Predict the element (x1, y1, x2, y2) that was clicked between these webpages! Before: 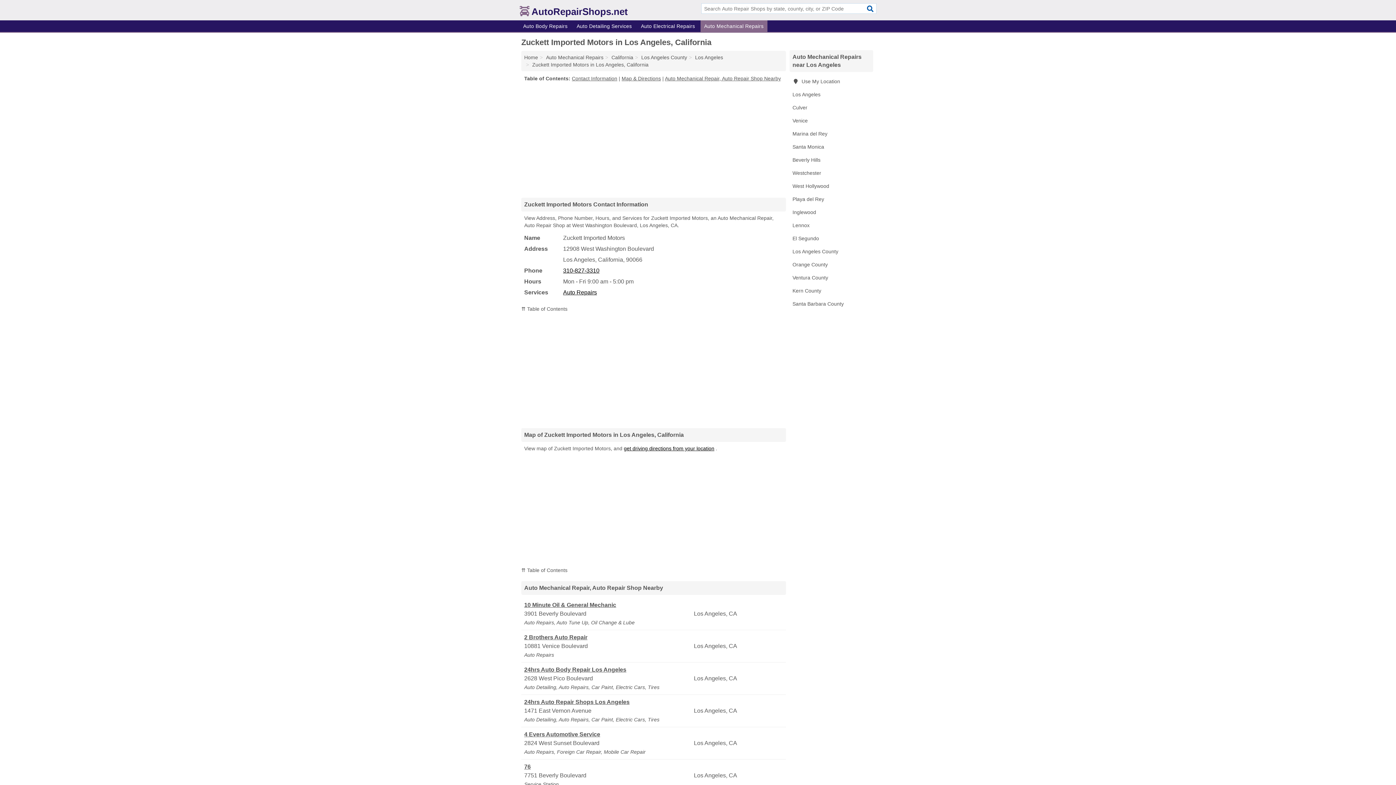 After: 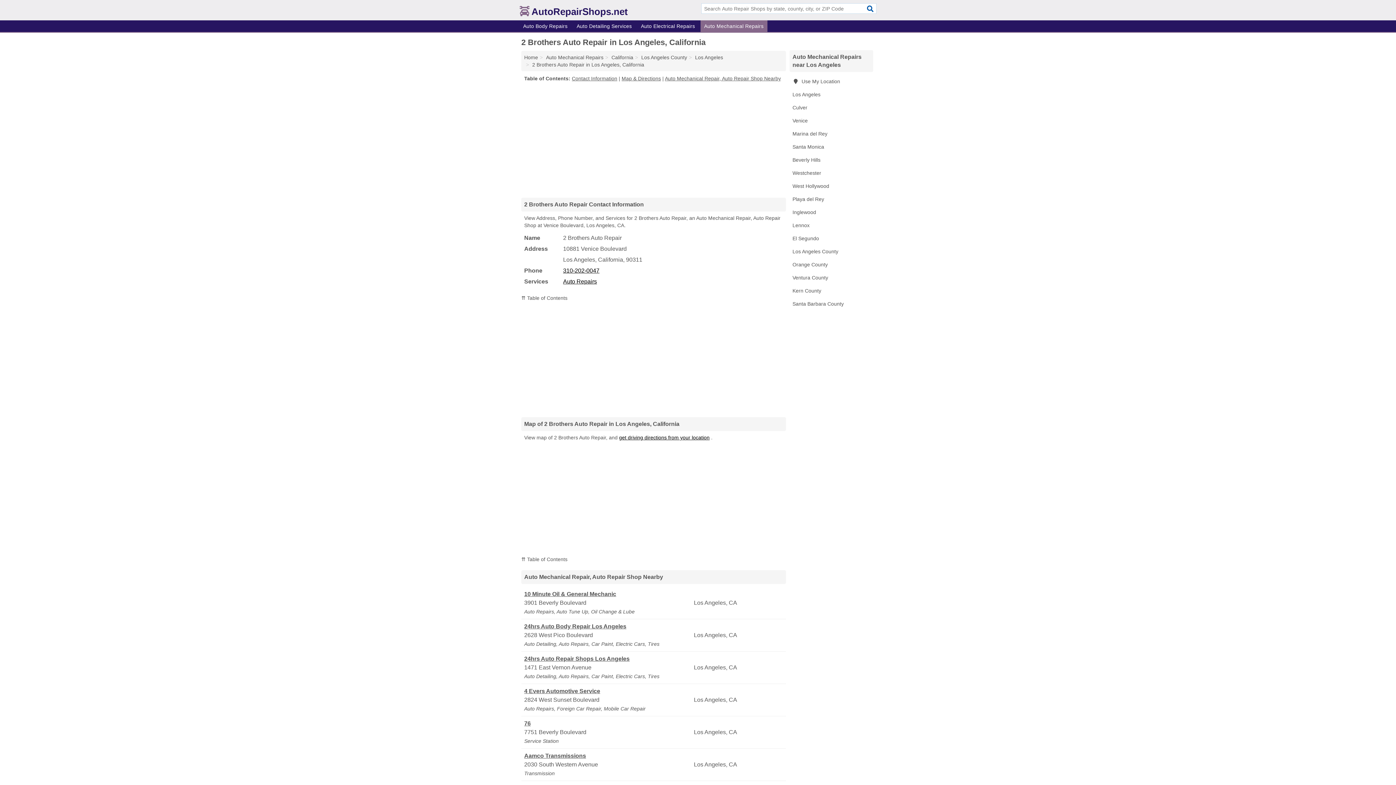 Action: bbox: (524, 633, 692, 642) label: 2 Brothers Auto Repair